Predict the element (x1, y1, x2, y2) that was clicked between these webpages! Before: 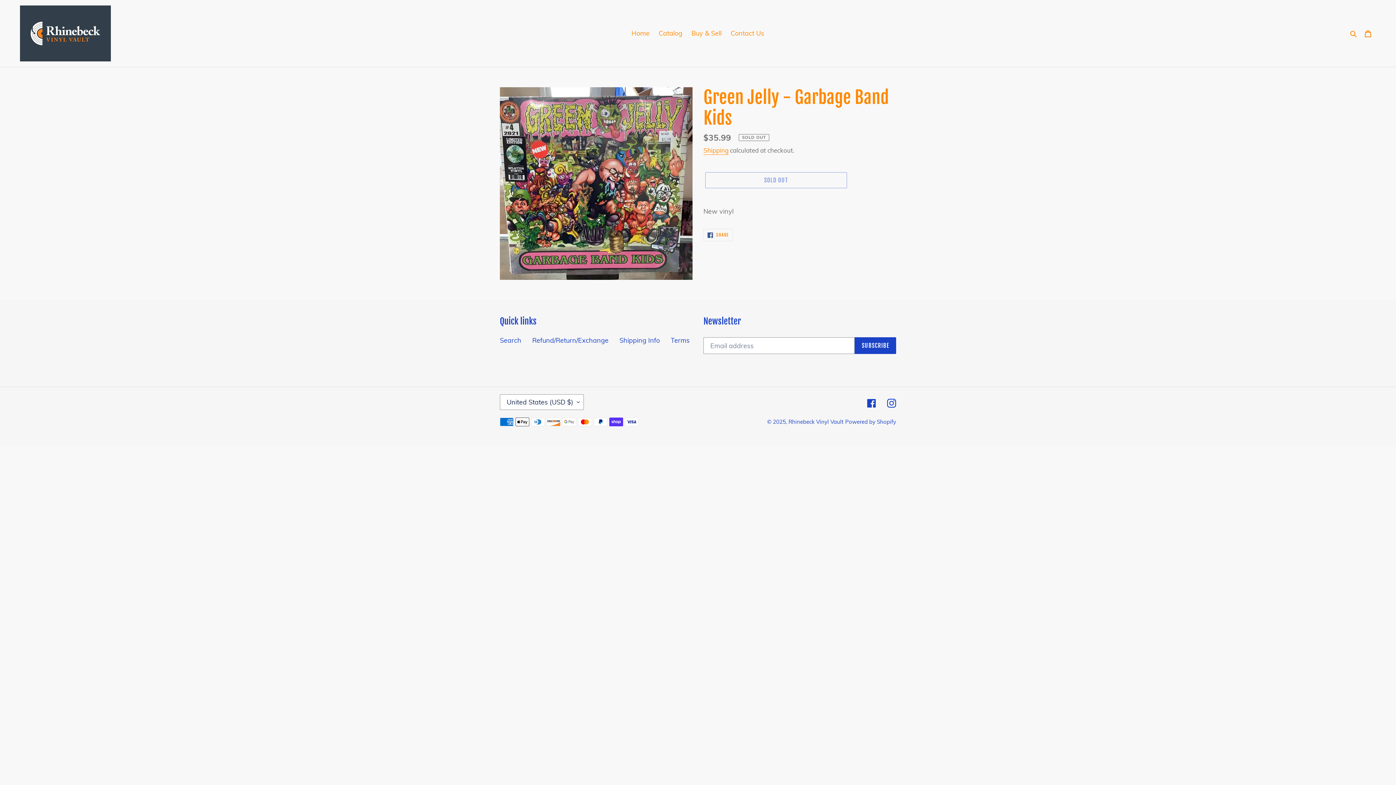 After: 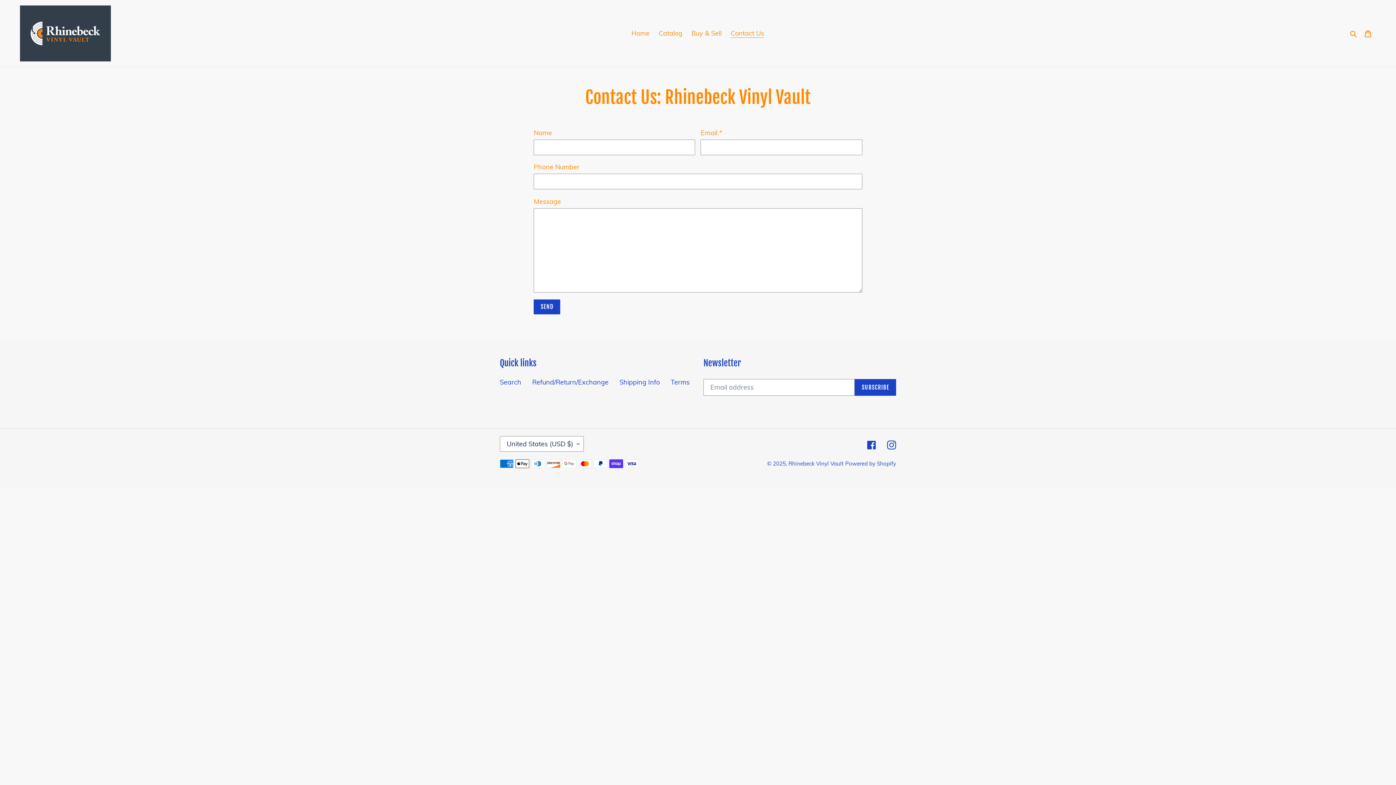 Action: bbox: (727, 27, 768, 39) label: Contact Us